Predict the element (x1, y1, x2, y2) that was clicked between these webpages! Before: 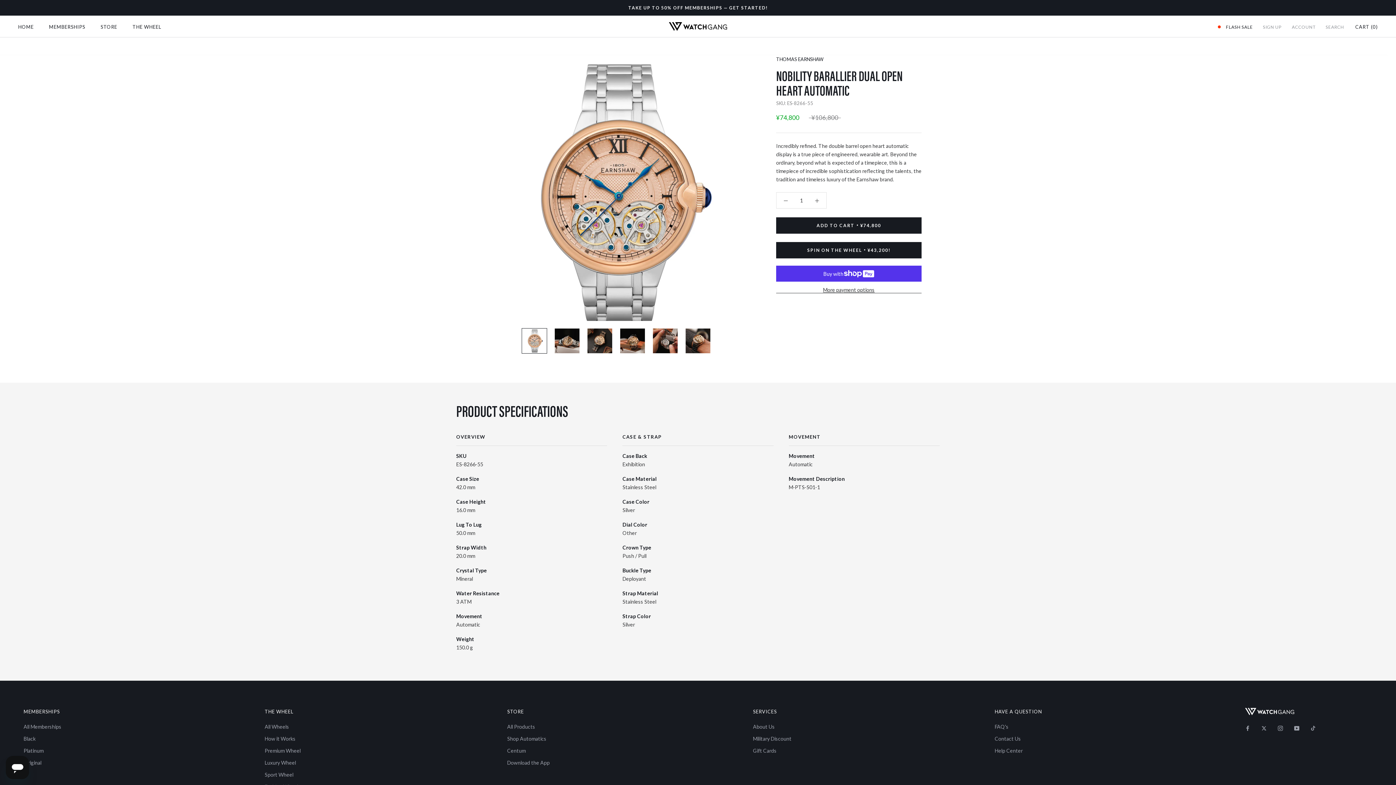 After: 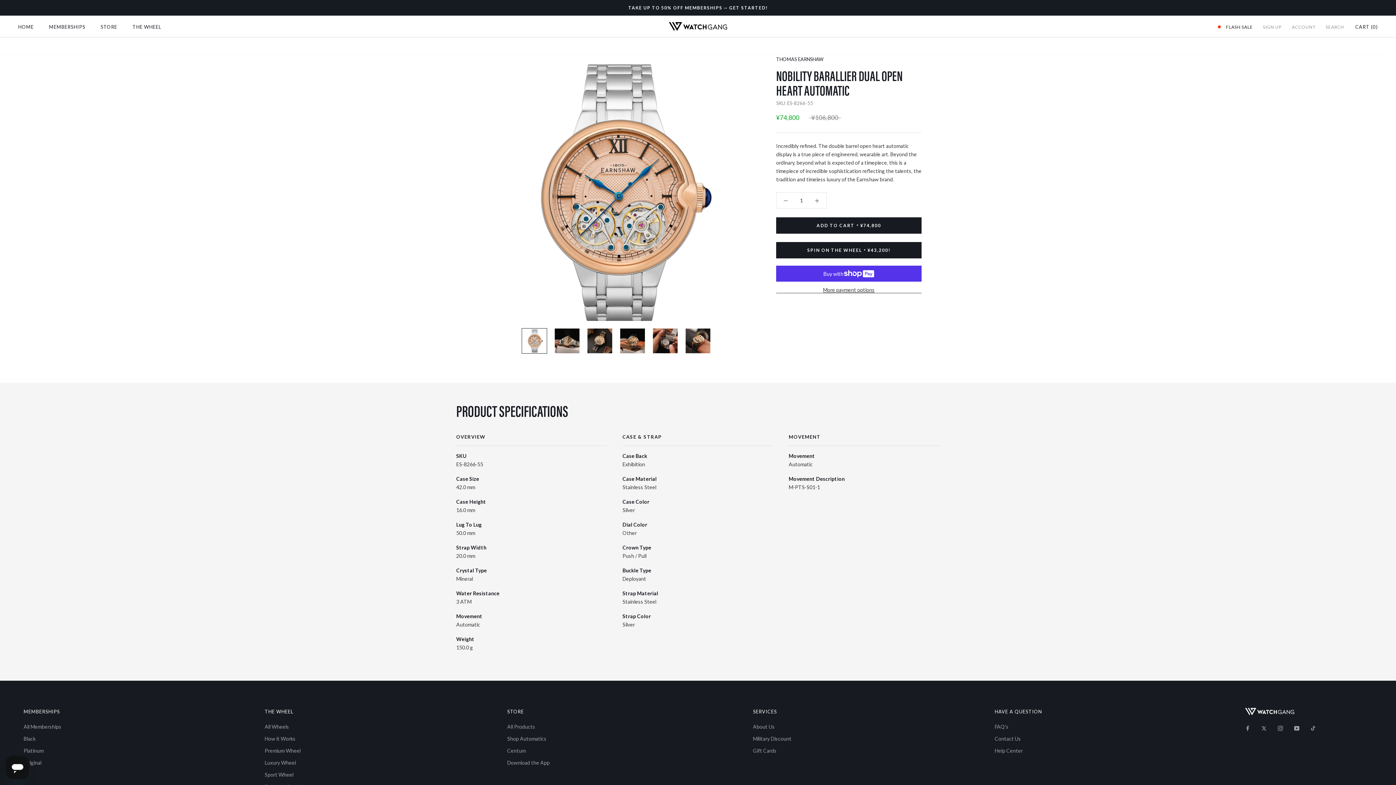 Action: bbox: (521, 328, 547, 353)